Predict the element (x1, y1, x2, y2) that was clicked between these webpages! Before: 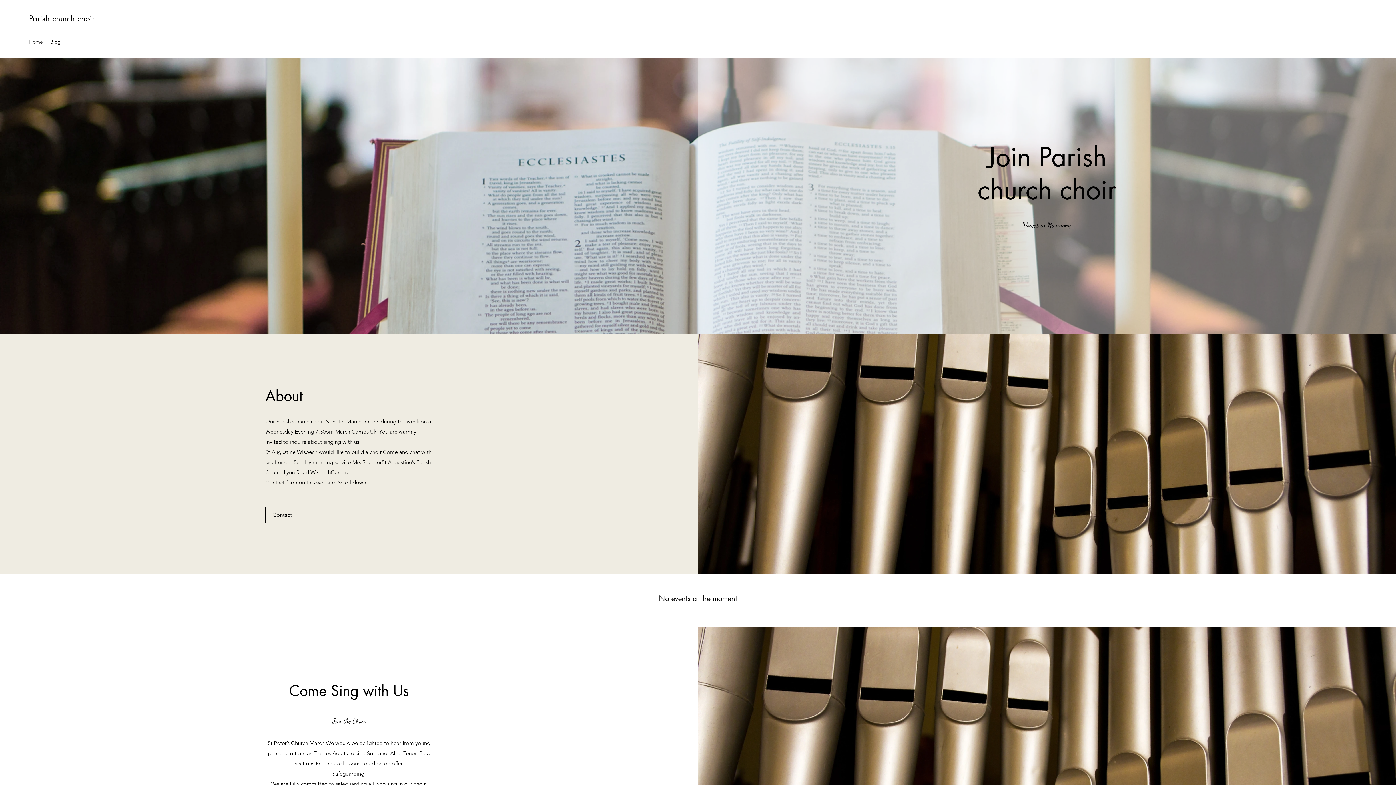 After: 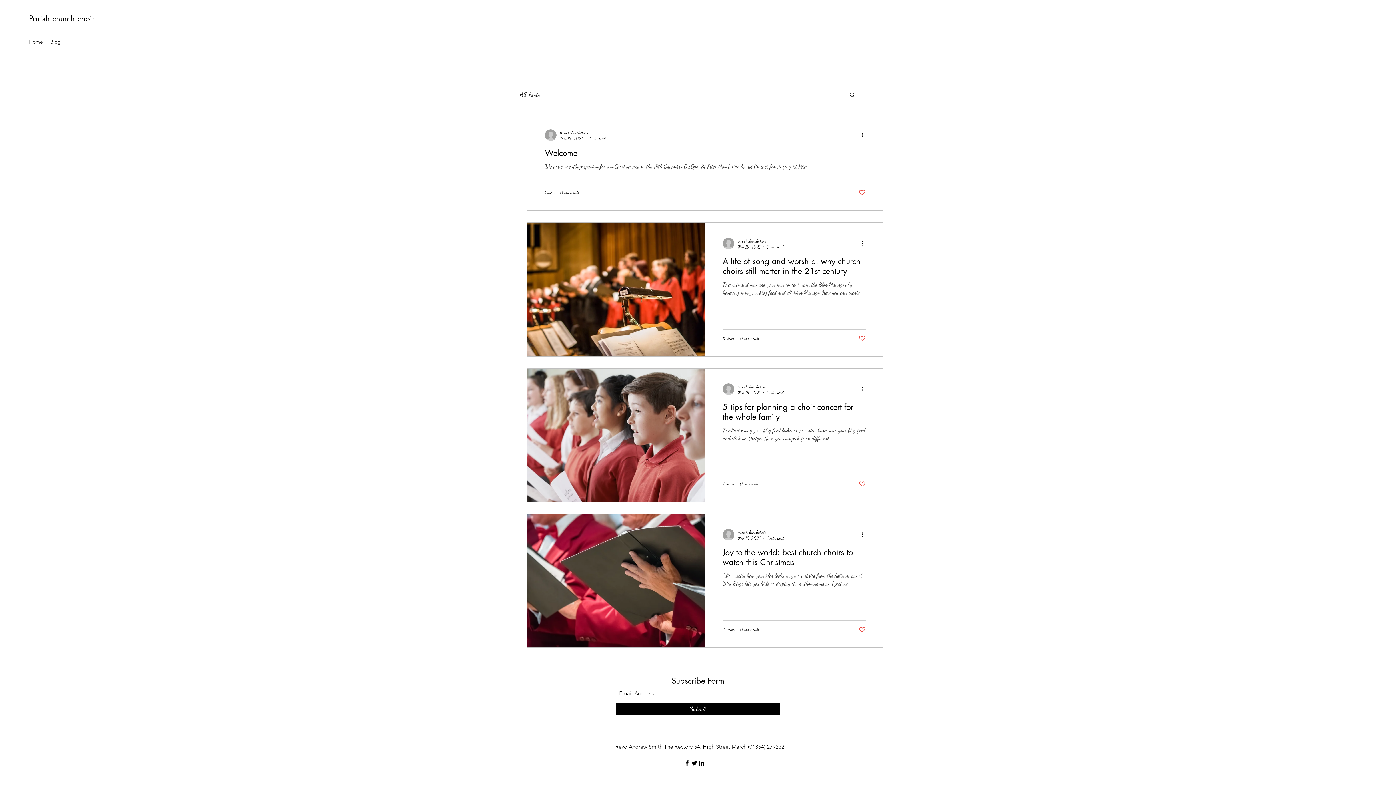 Action: bbox: (46, 36, 64, 47) label: Blog